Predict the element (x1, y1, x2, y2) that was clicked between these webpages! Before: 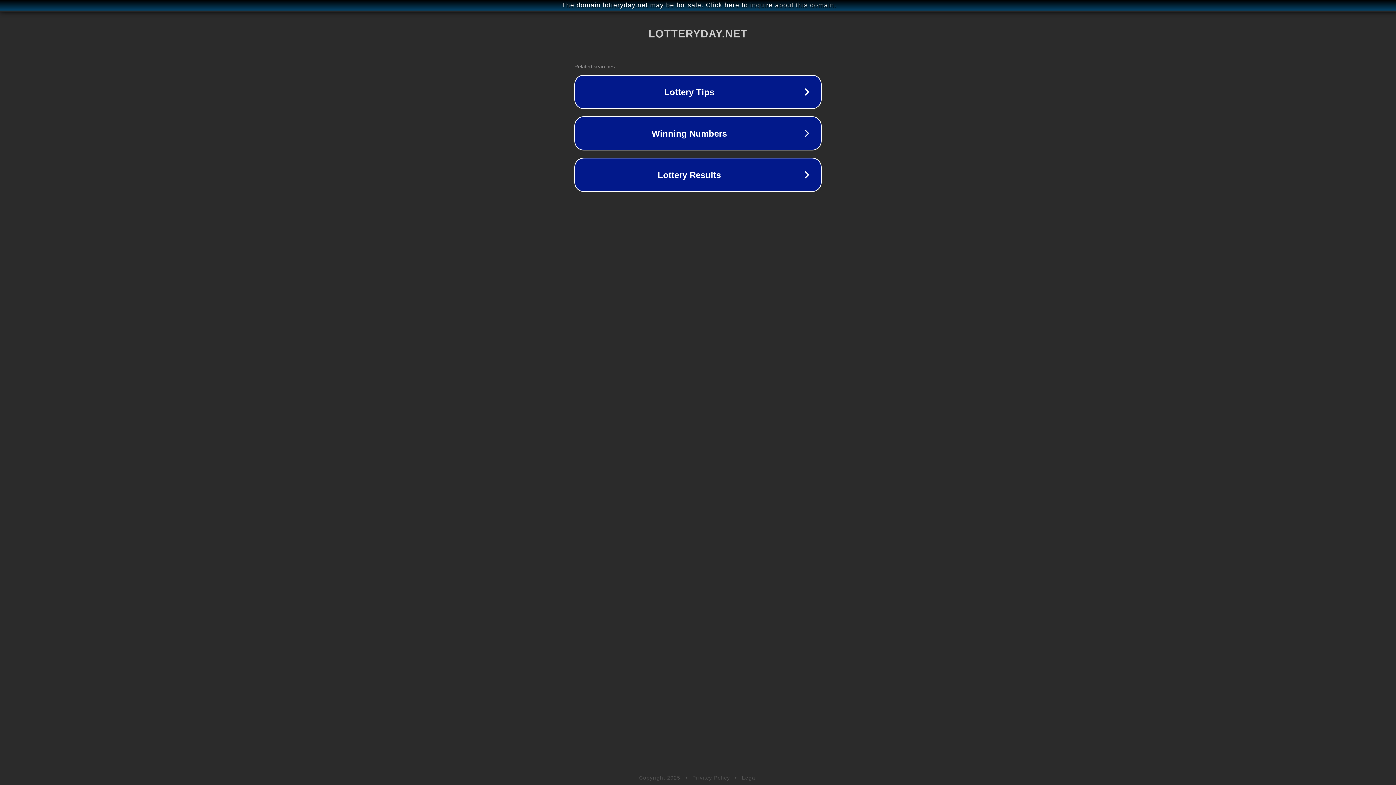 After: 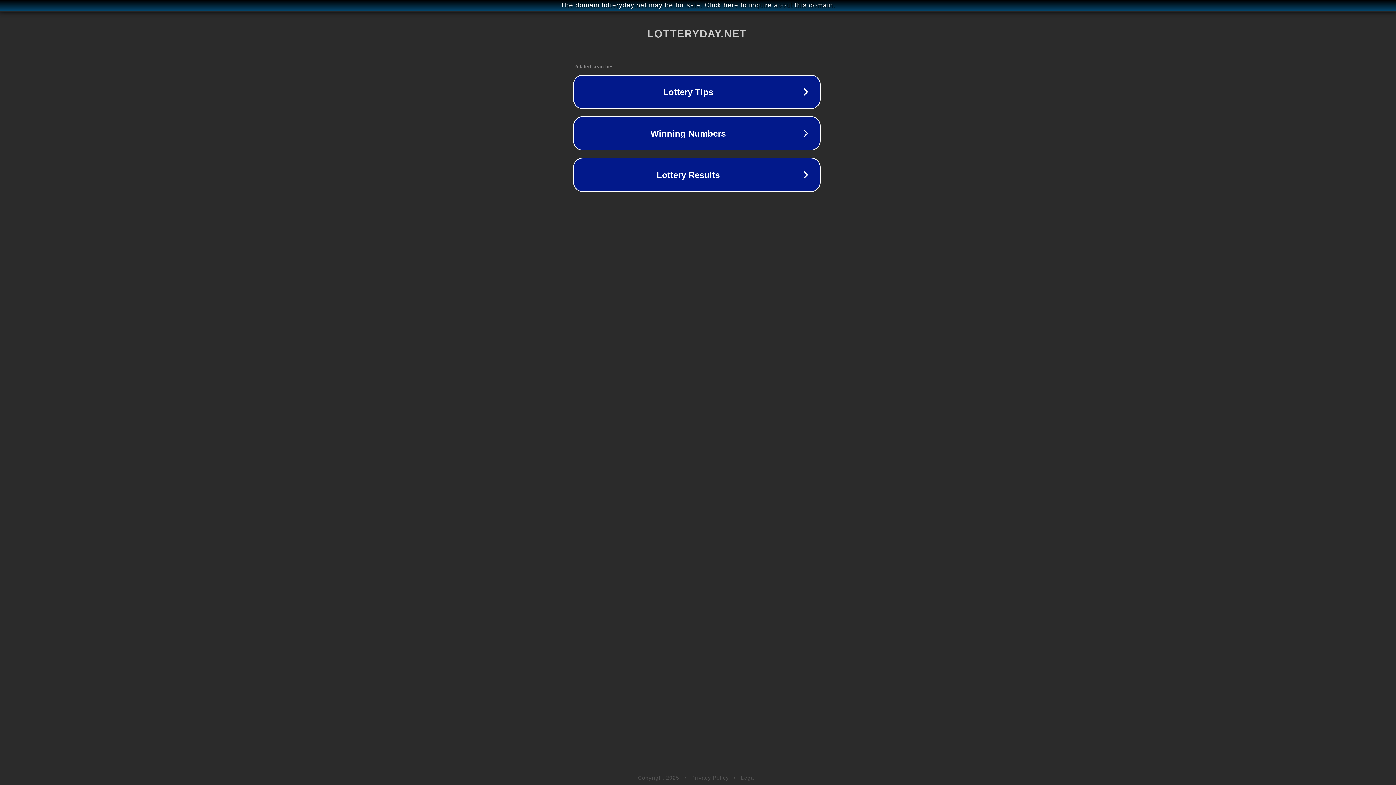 Action: label: The domain lotteryday.net may be for sale. Click here to inquire about this domain. bbox: (1, 1, 1397, 9)